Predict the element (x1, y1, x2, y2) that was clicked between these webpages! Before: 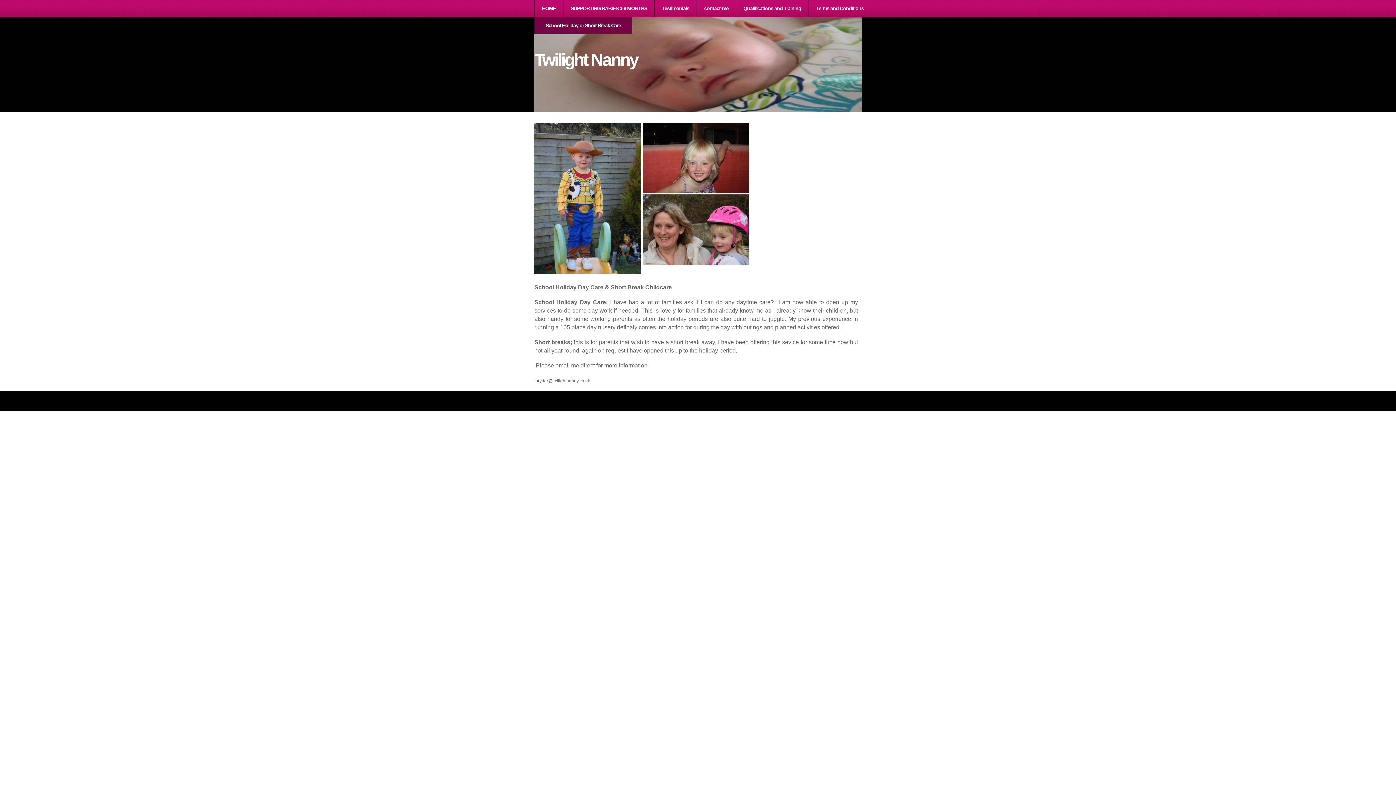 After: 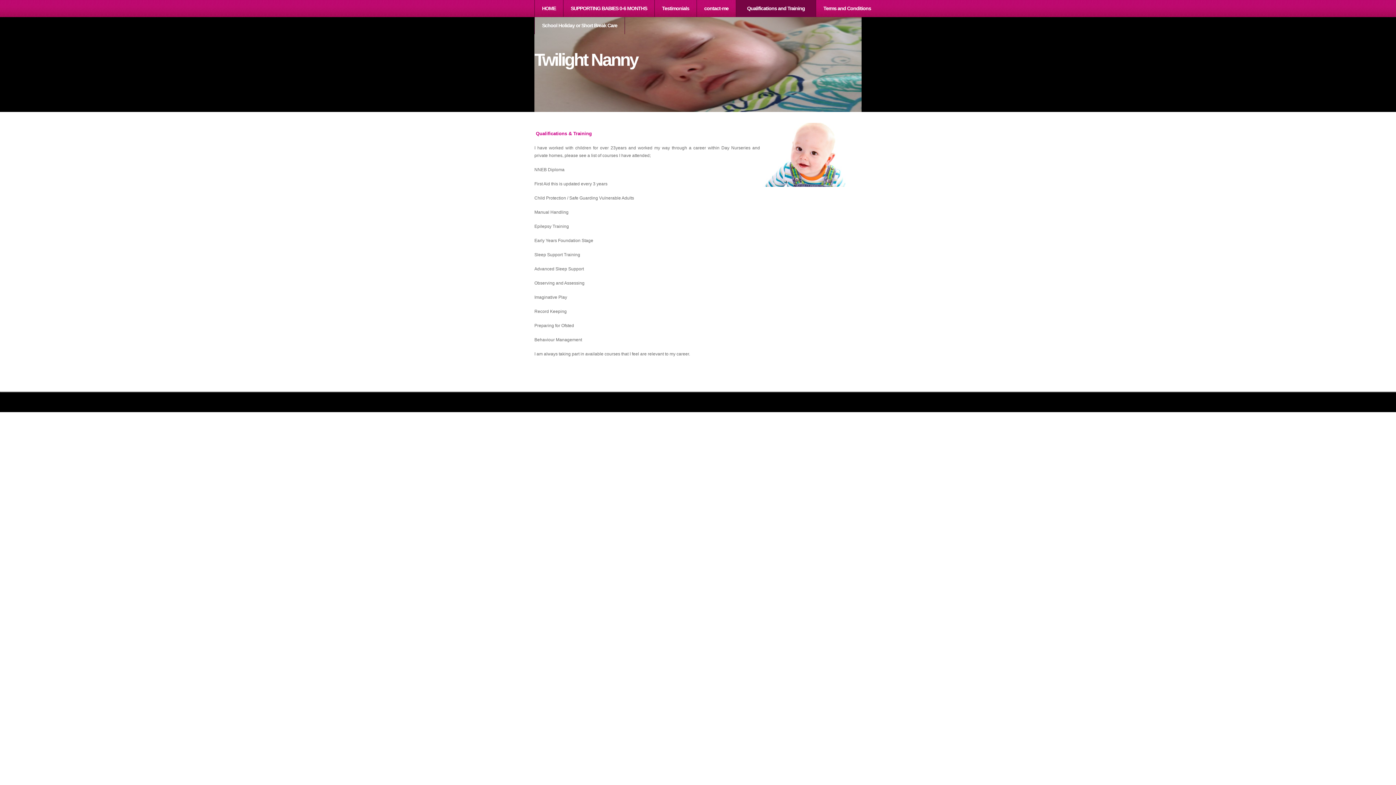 Action: bbox: (736, 0, 808, 17) label: Qualifications and Training